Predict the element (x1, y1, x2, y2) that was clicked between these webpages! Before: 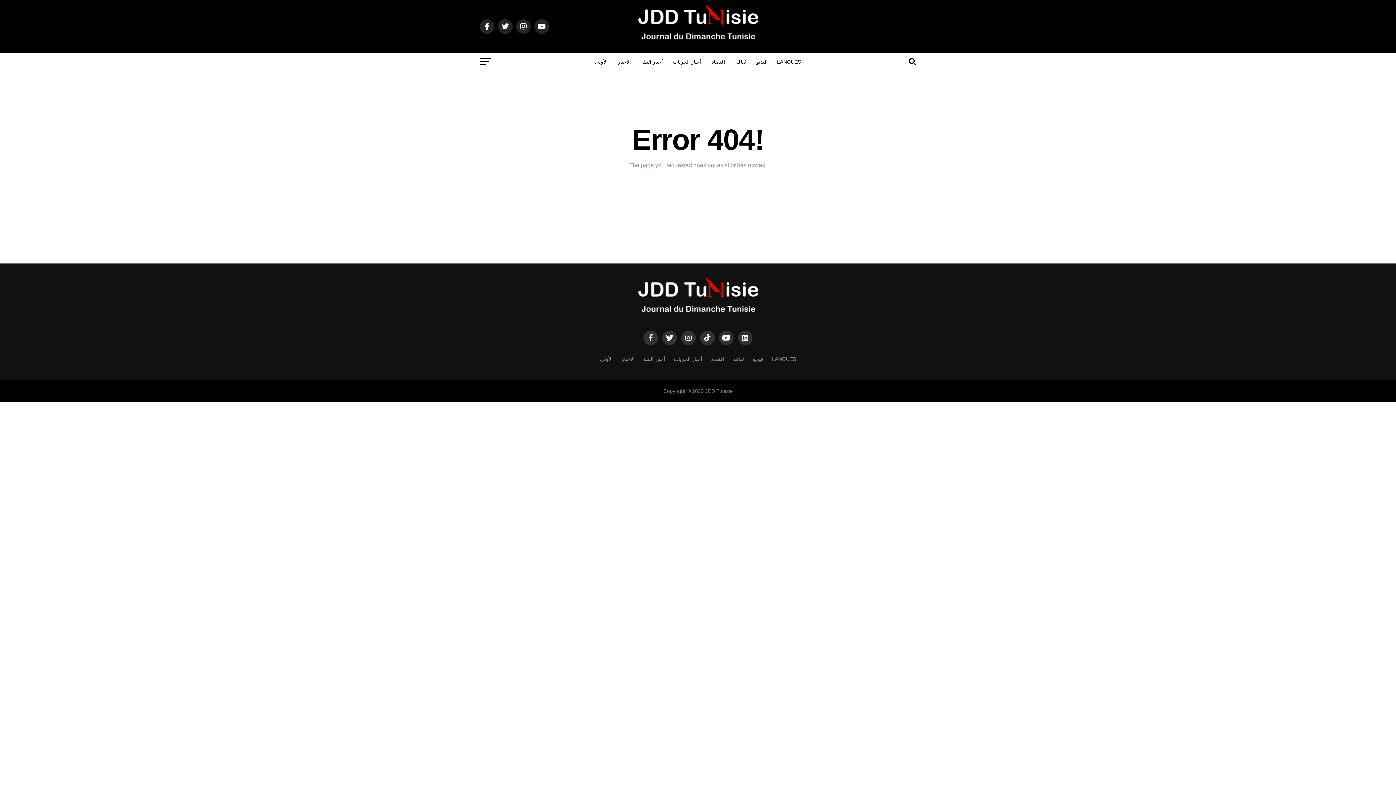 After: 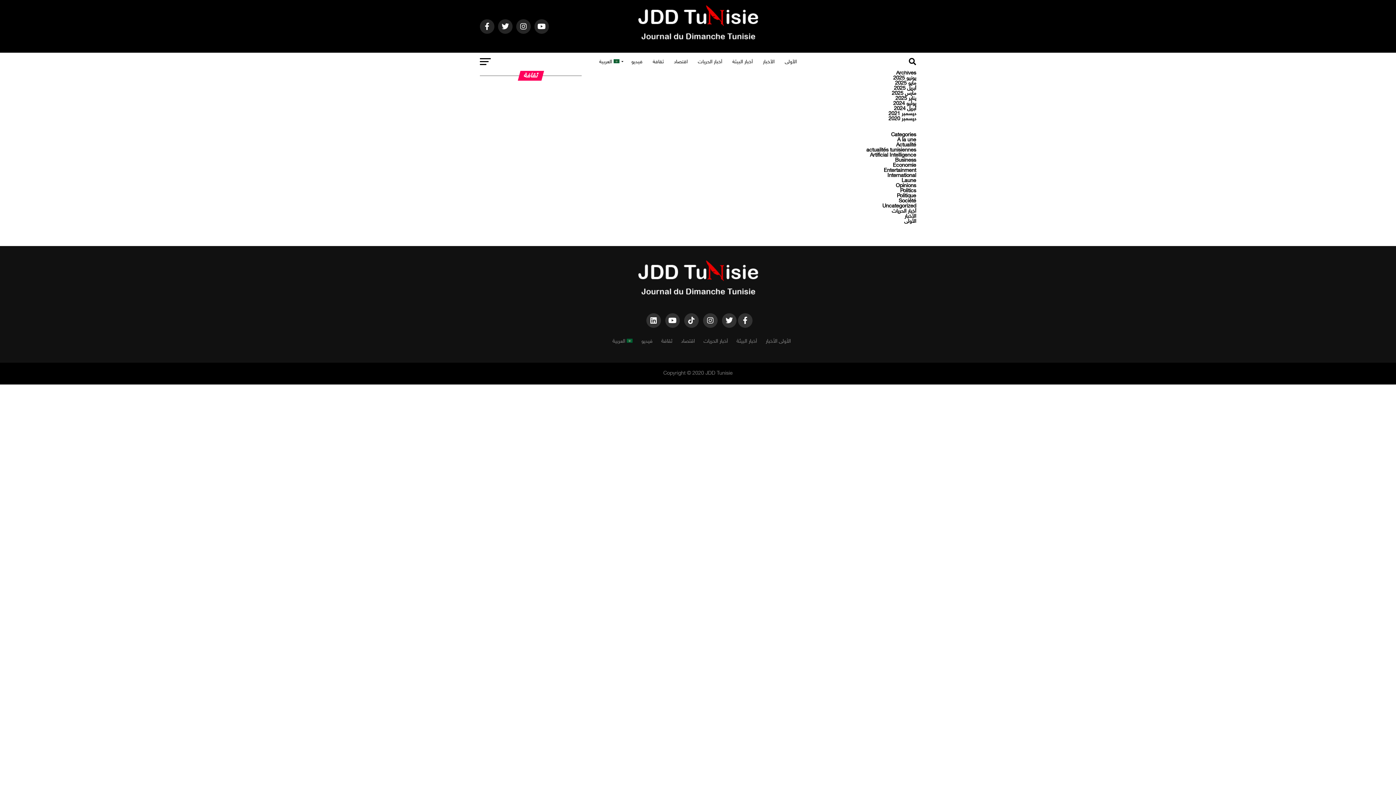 Action: label: ثقافة bbox: (733, 356, 744, 362)